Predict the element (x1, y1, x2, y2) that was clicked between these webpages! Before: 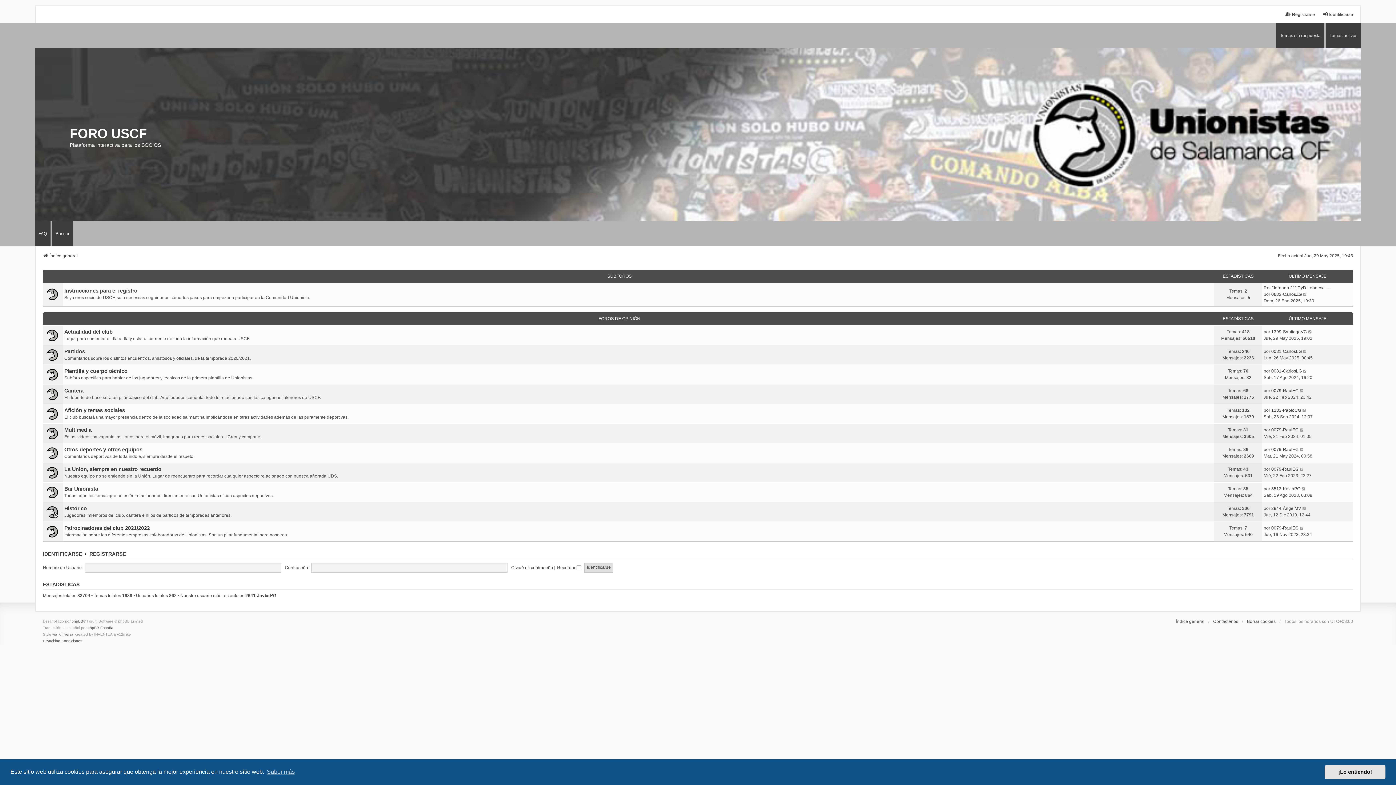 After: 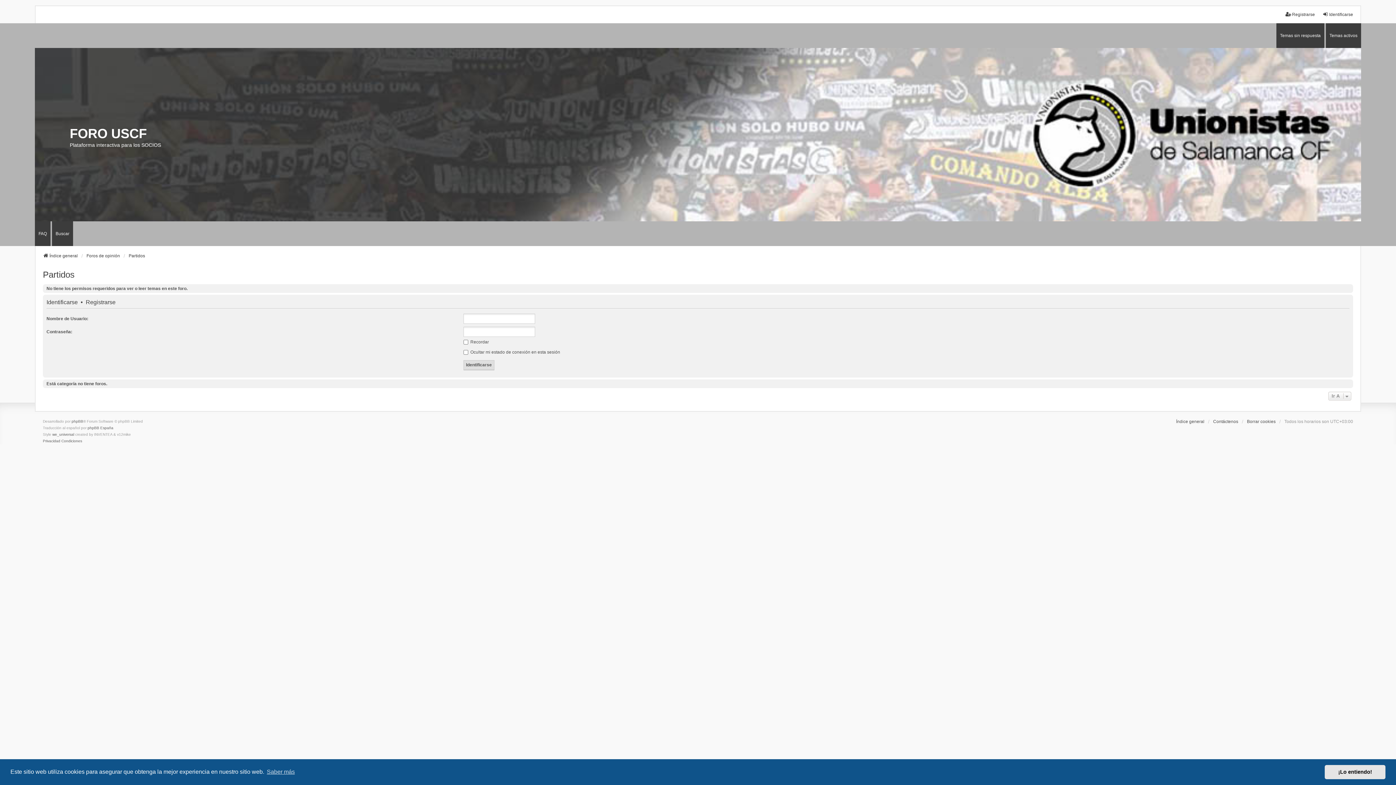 Action: label: Partidos bbox: (64, 348, 85, 354)